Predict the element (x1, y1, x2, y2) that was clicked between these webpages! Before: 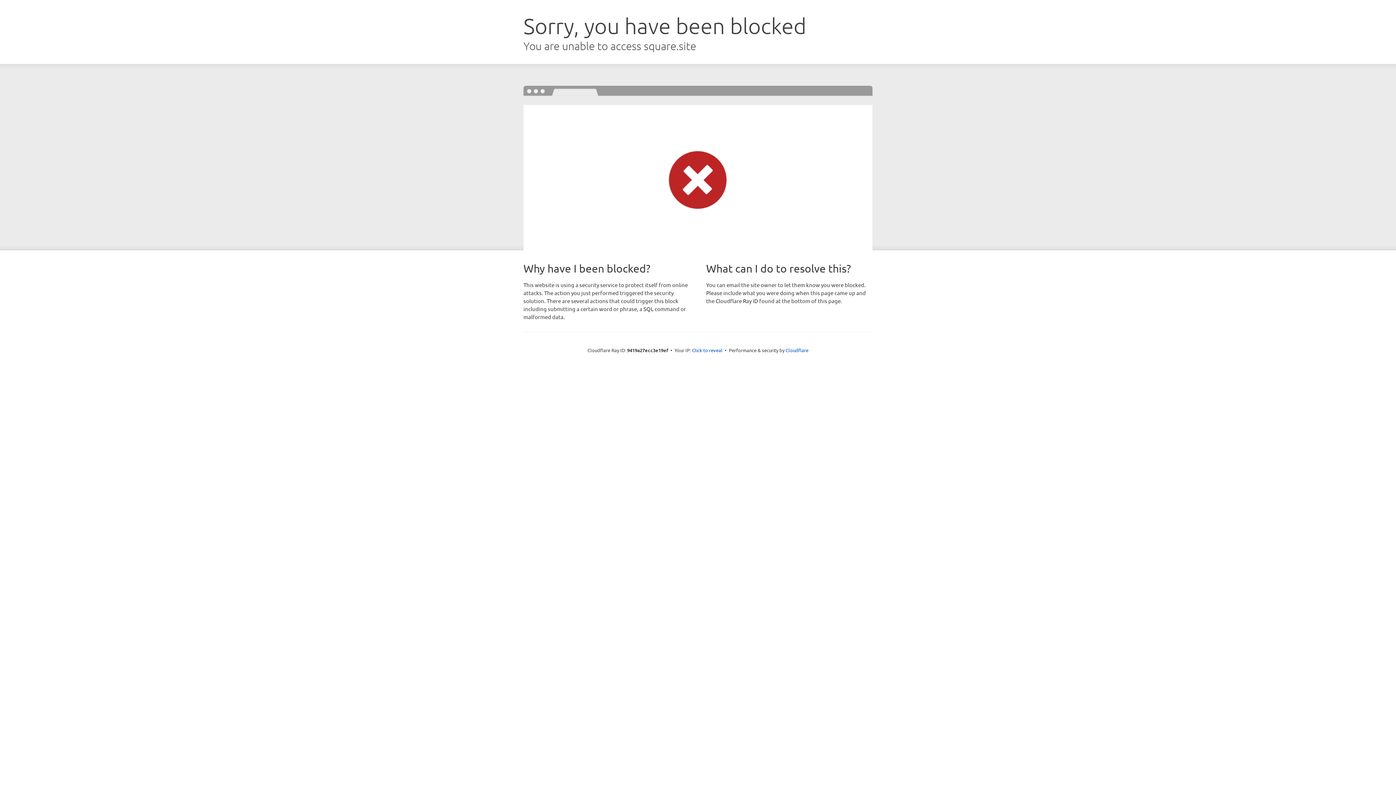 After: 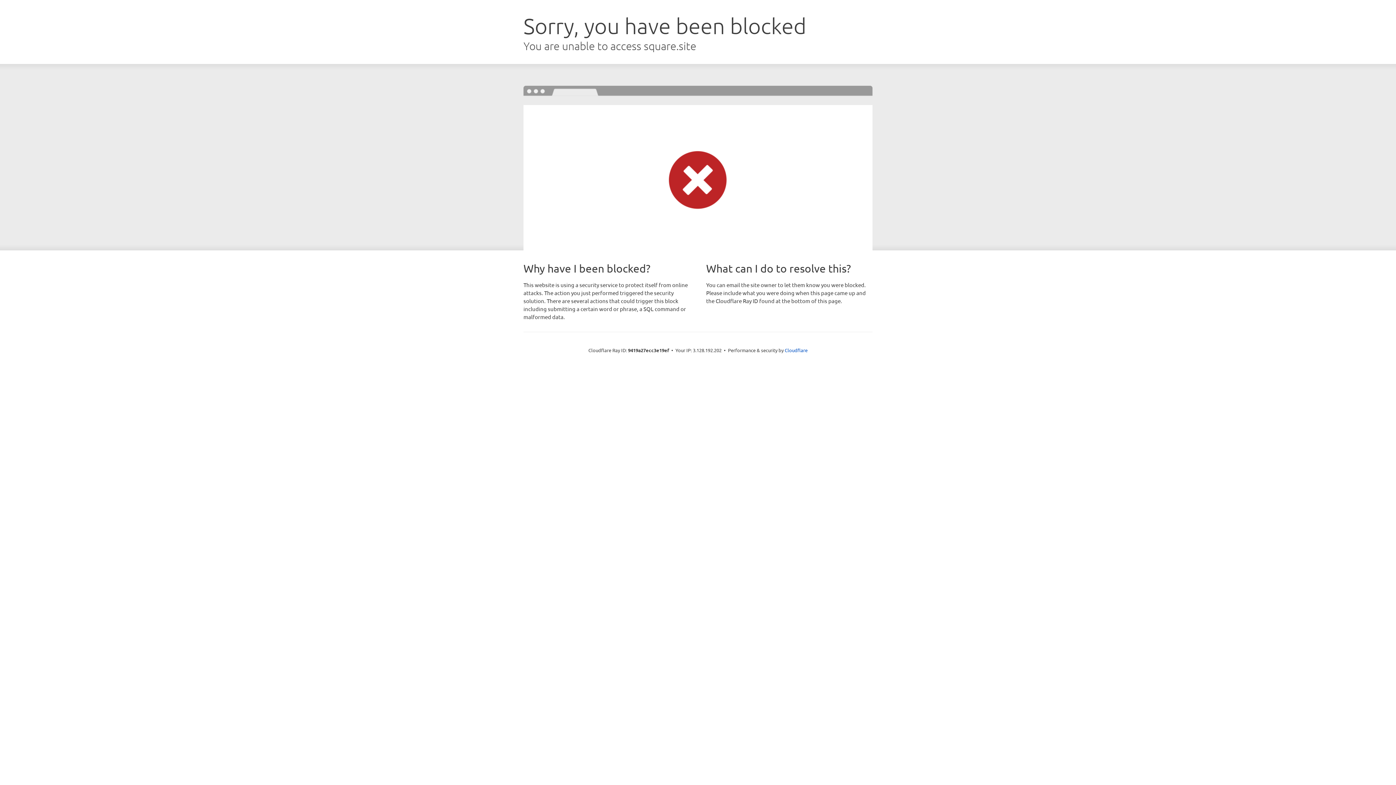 Action: bbox: (692, 346, 722, 353) label: Click to reveal